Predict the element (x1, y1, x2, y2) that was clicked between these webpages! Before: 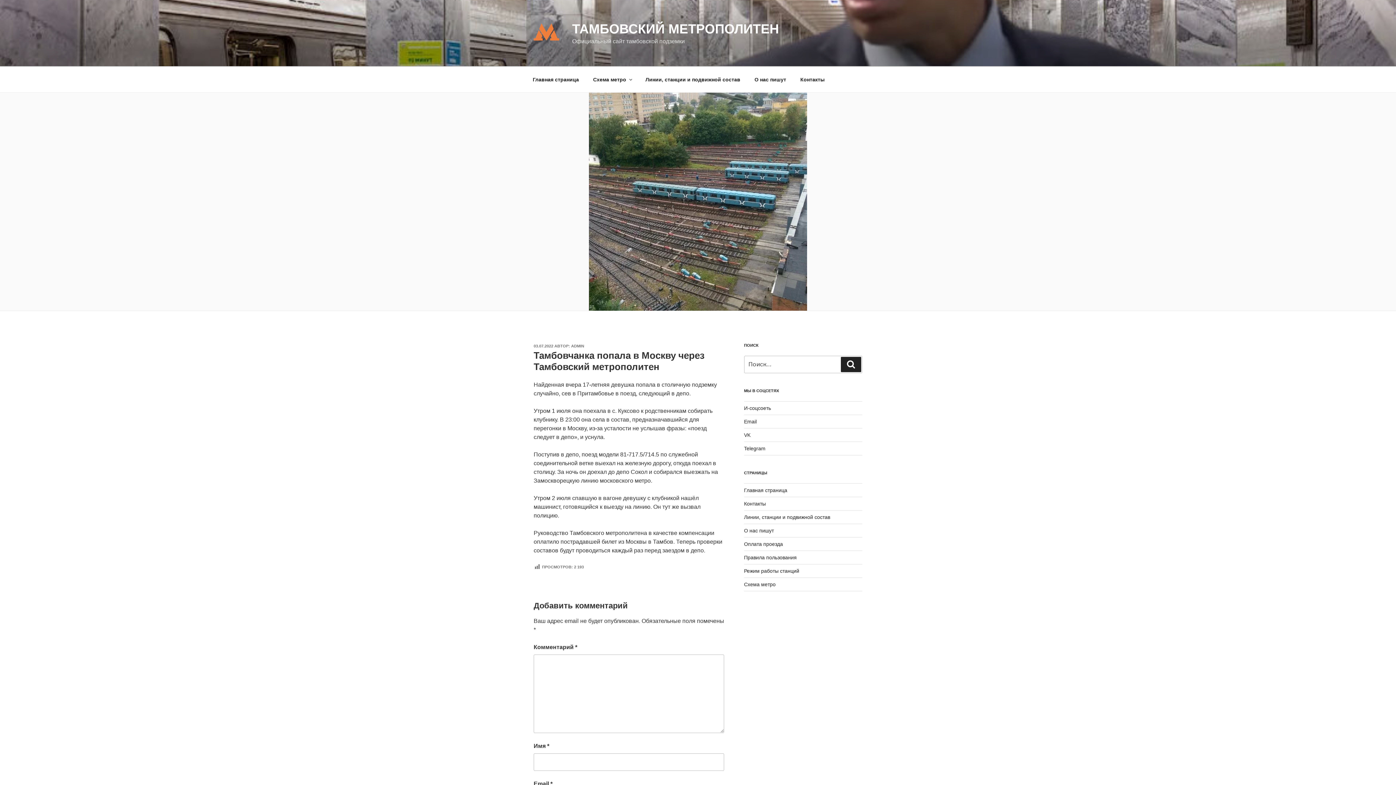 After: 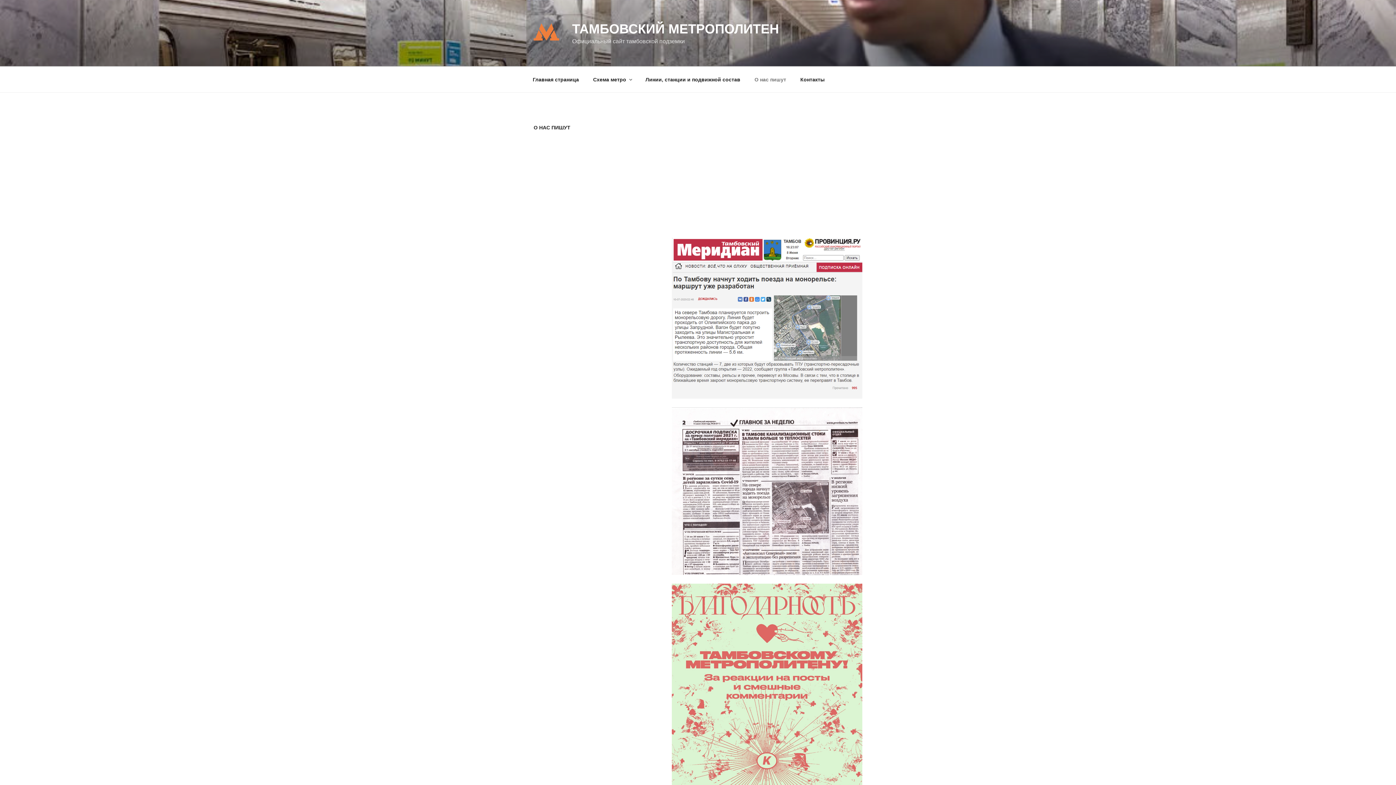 Action: label: О нас пишут bbox: (744, 528, 774, 533)